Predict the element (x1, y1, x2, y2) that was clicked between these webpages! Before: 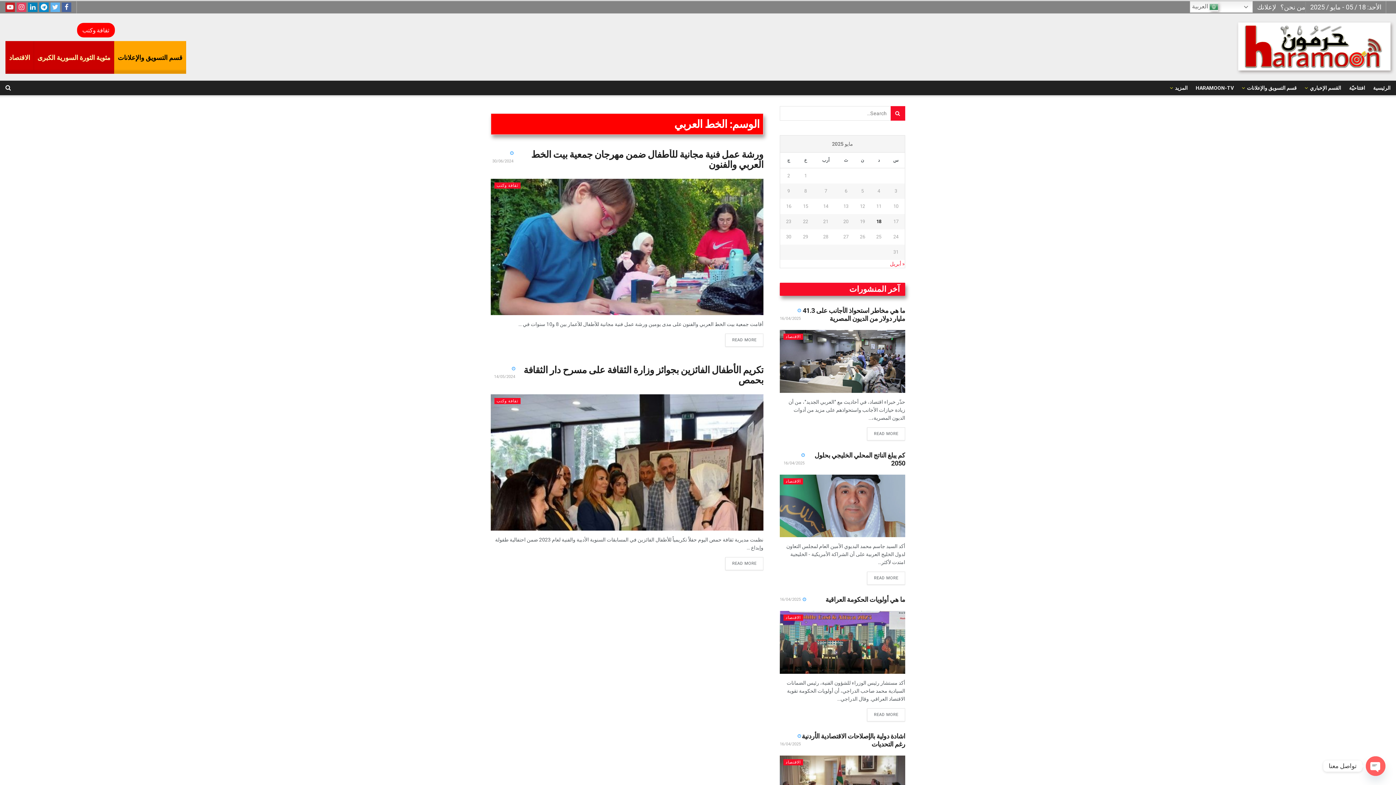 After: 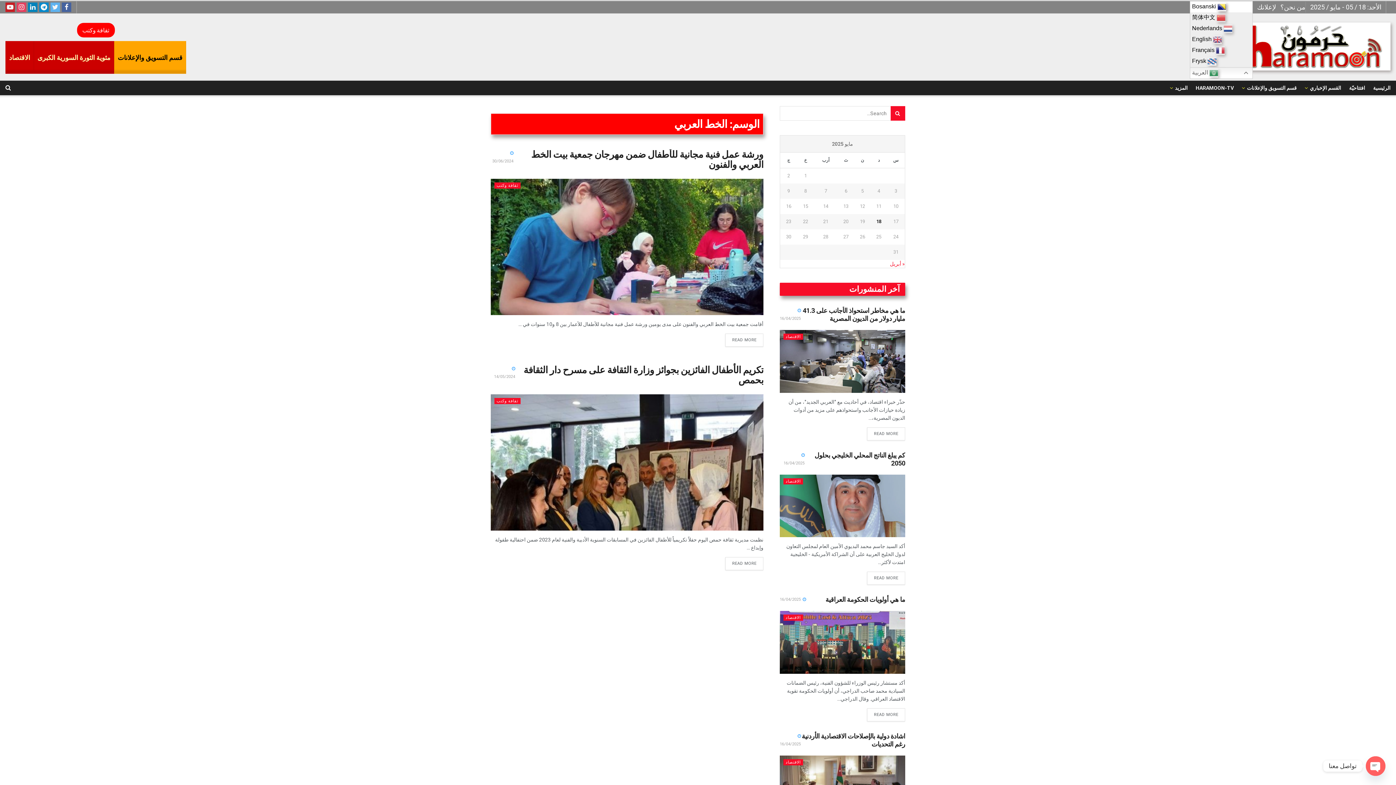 Action: label:  العربية bbox: (1190, 1, 1253, 12)